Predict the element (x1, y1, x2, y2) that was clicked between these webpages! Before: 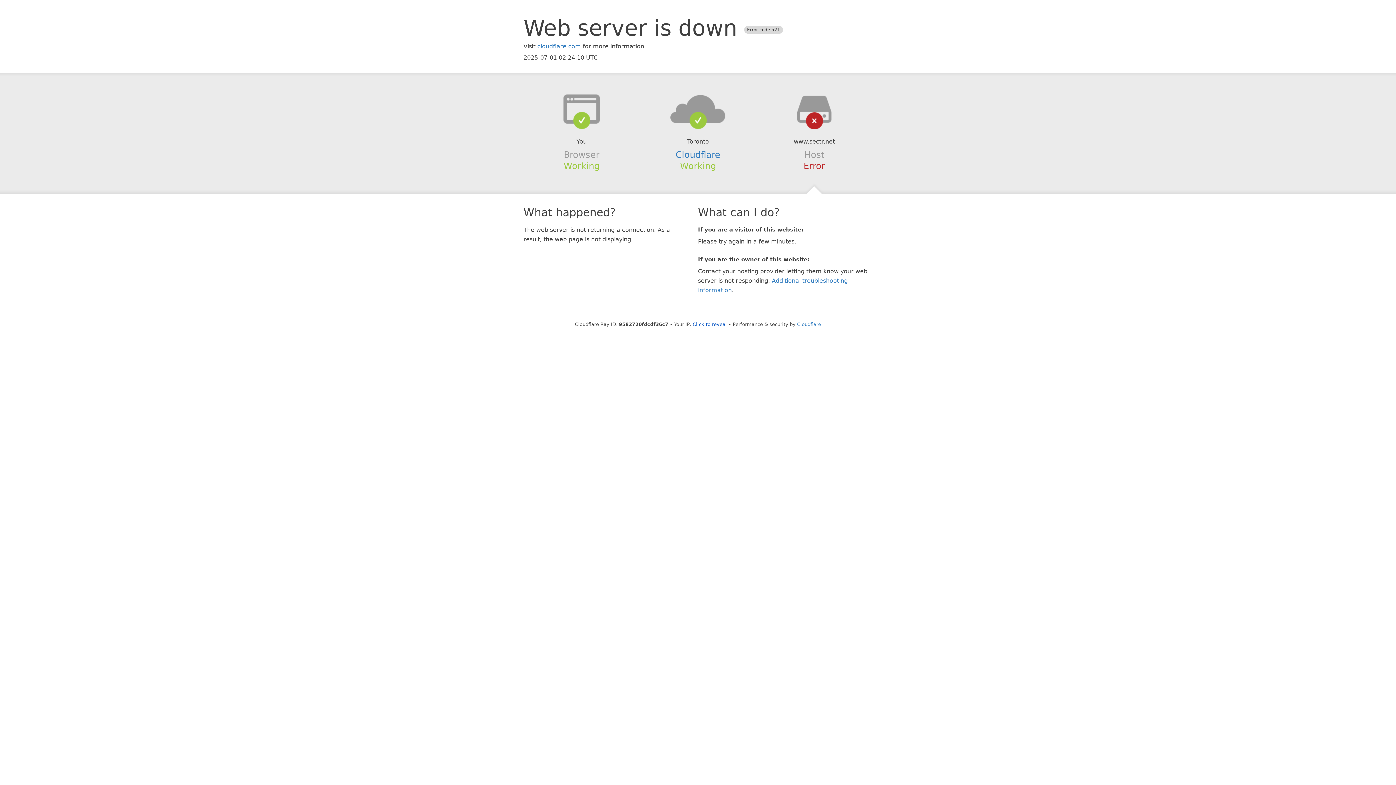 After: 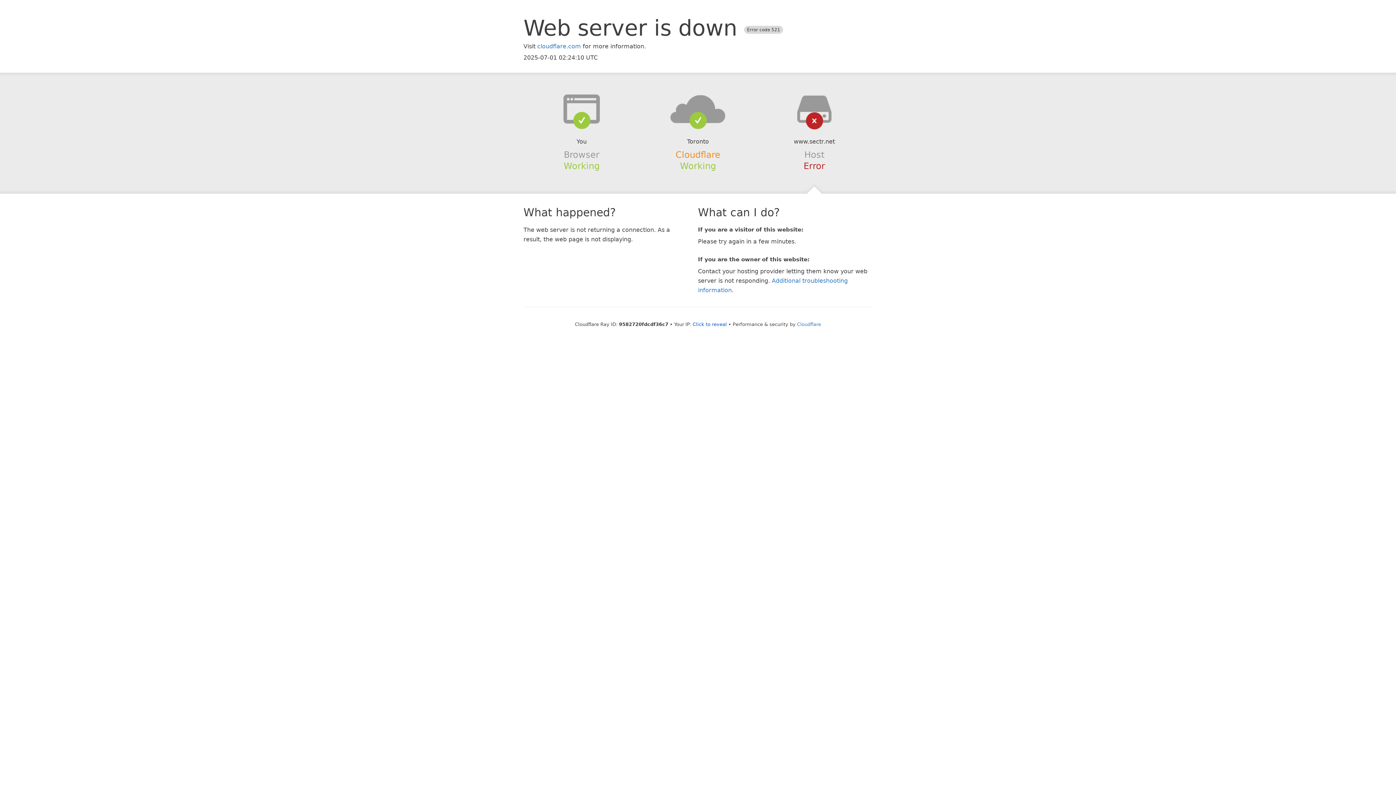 Action: bbox: (675, 149, 720, 159) label: Cloudflare